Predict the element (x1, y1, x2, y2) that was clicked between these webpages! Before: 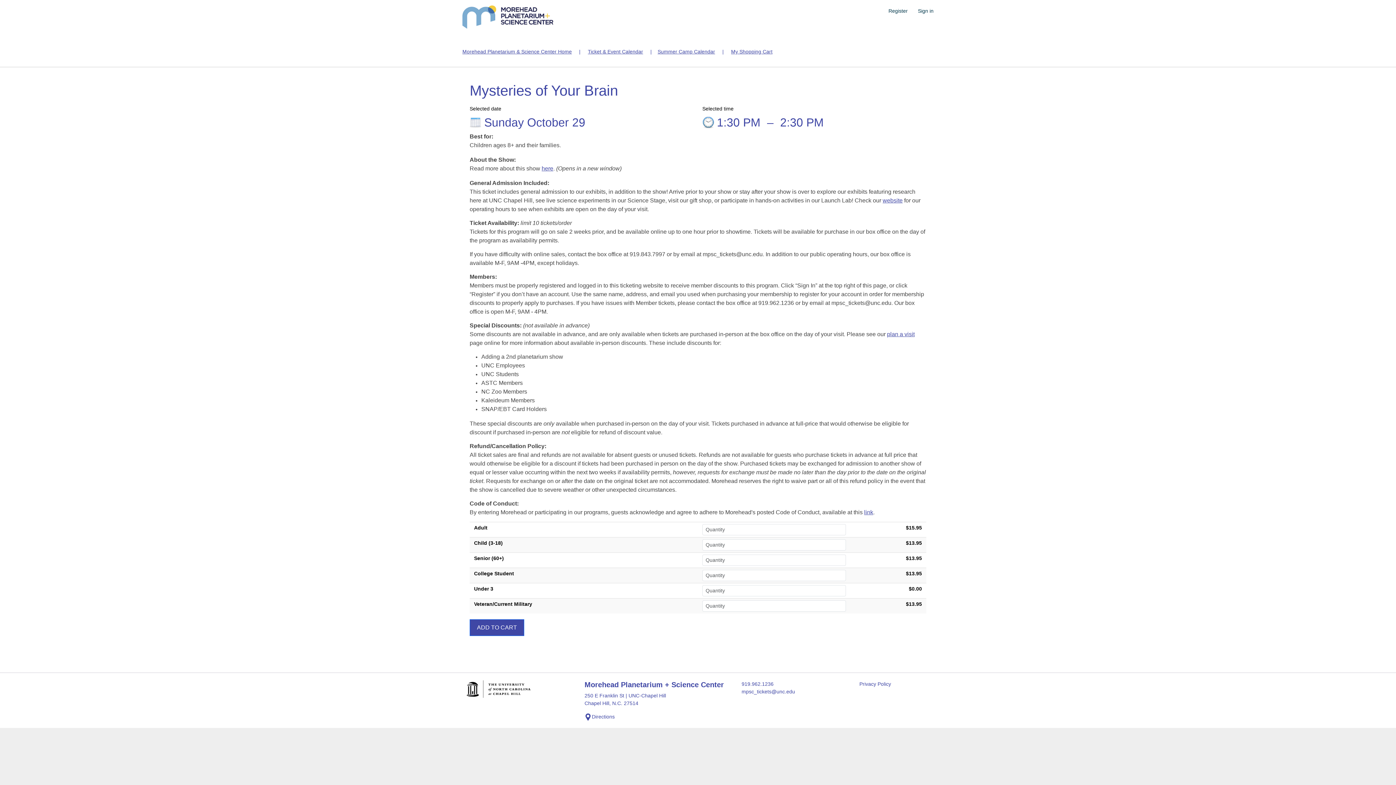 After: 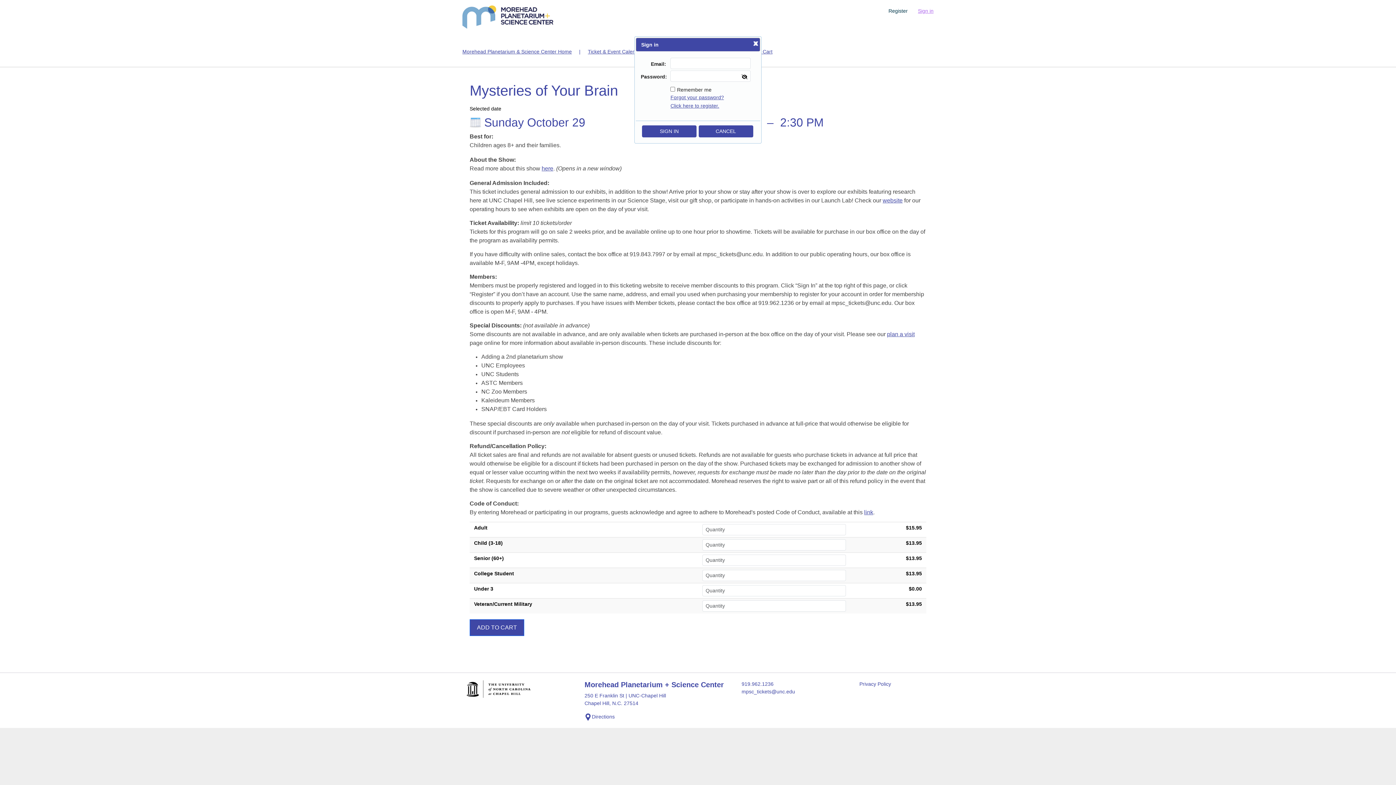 Action: bbox: (913, 8, 933, 13) label: Sign in